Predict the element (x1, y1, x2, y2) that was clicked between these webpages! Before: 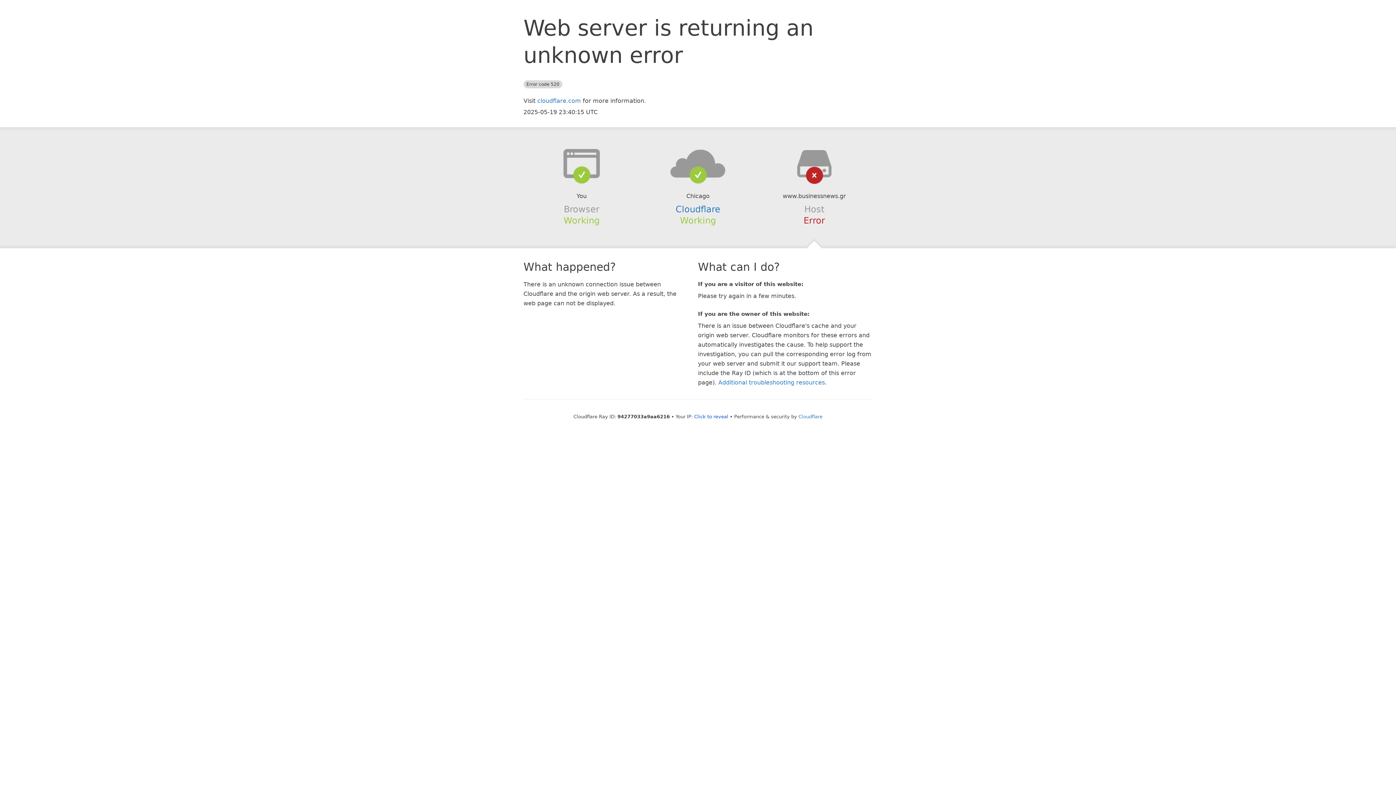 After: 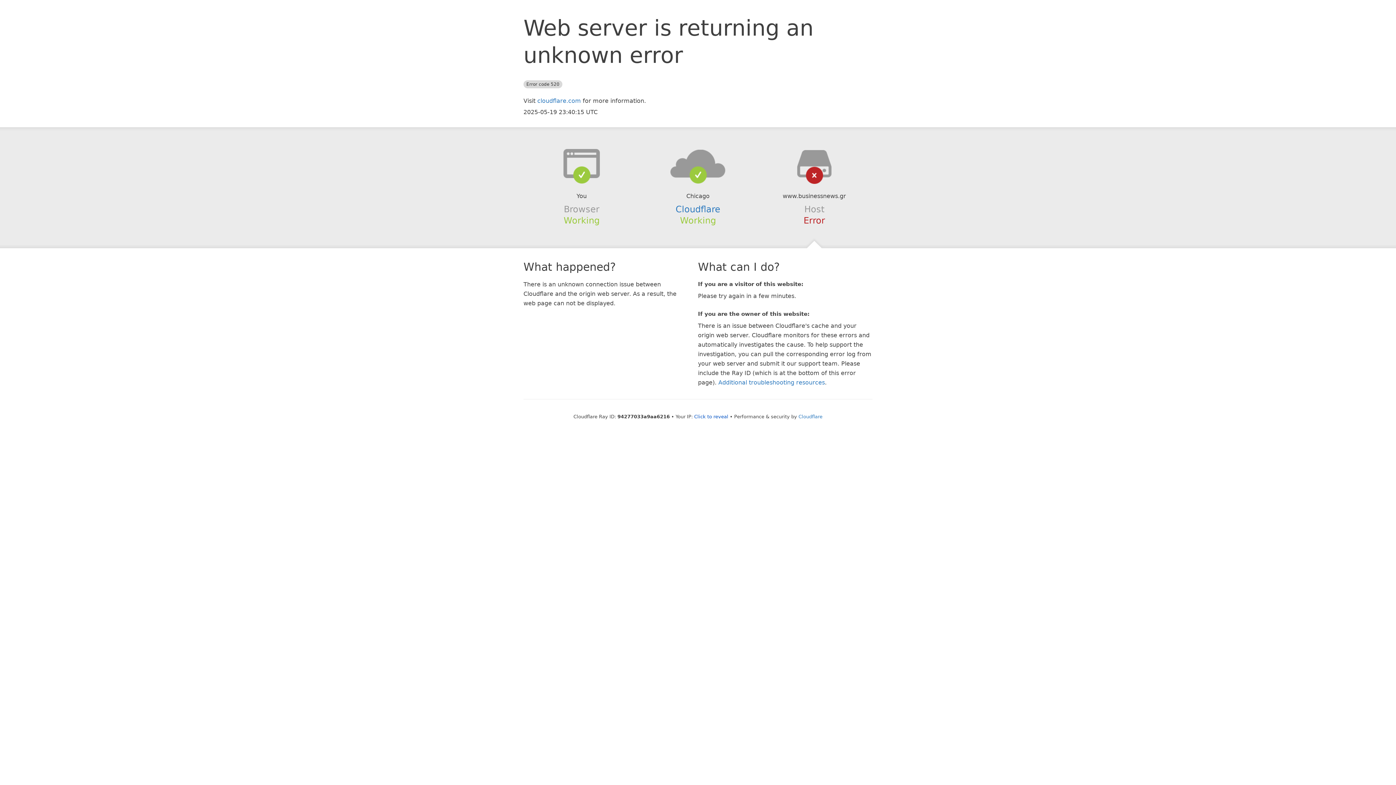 Action: bbox: (639, 148, 756, 178)